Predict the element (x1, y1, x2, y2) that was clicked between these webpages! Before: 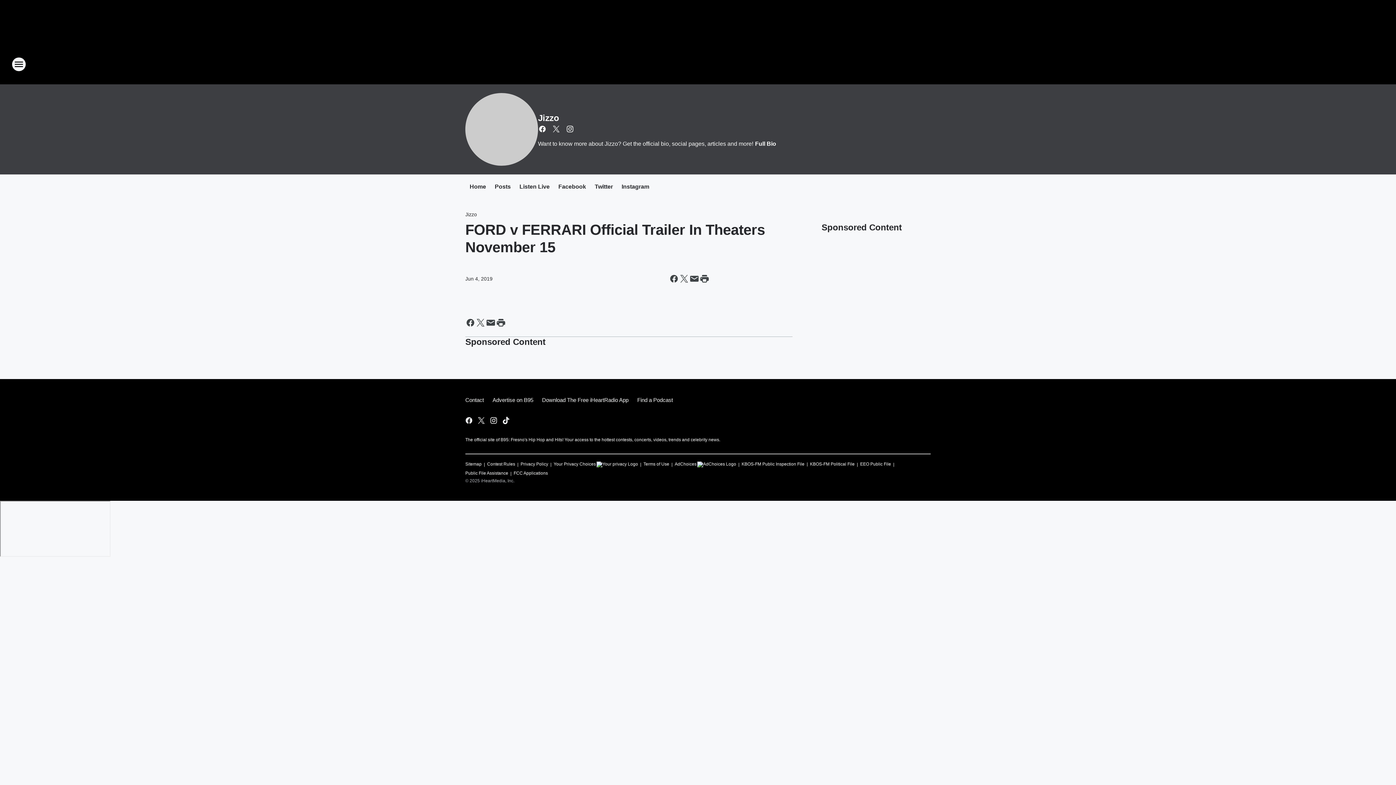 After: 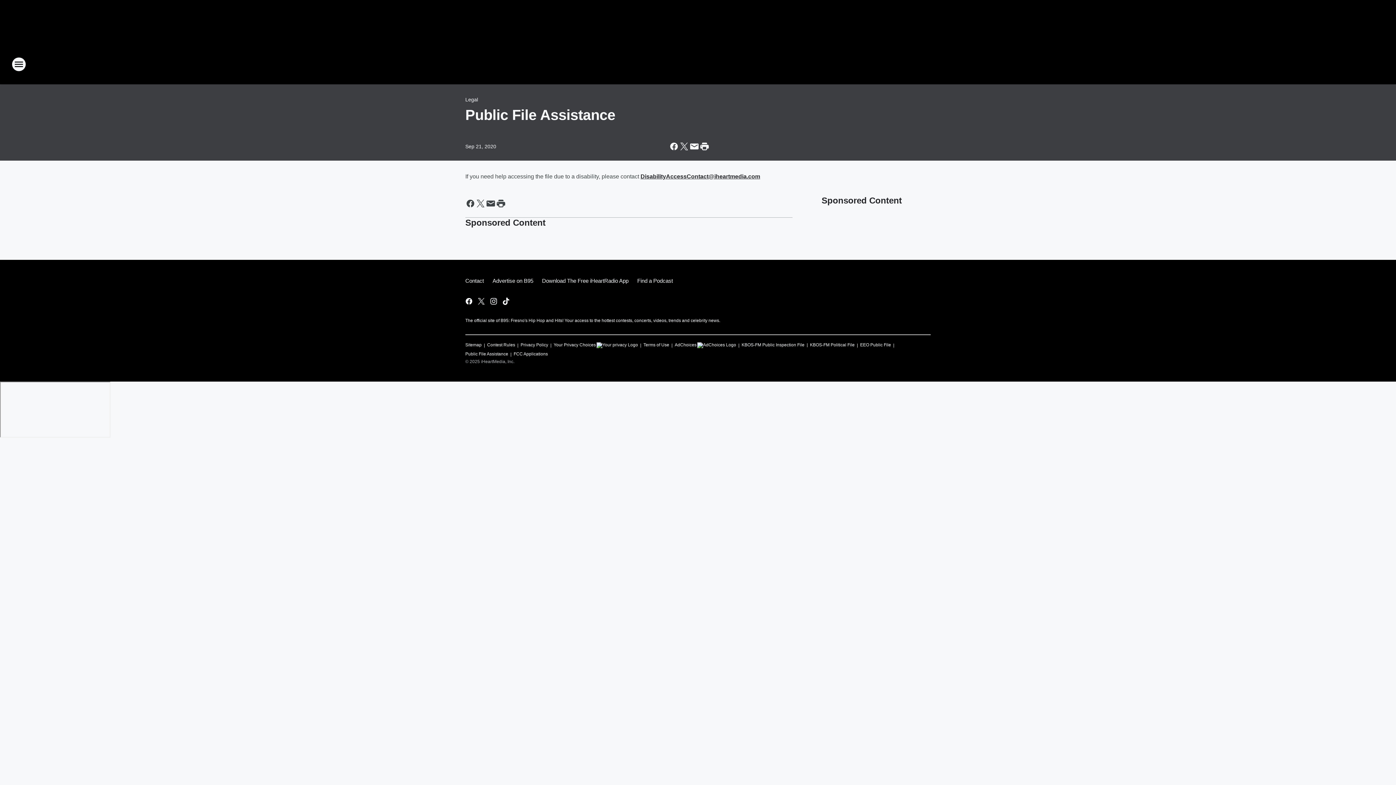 Action: bbox: (465, 467, 508, 476) label: Public File Assistance